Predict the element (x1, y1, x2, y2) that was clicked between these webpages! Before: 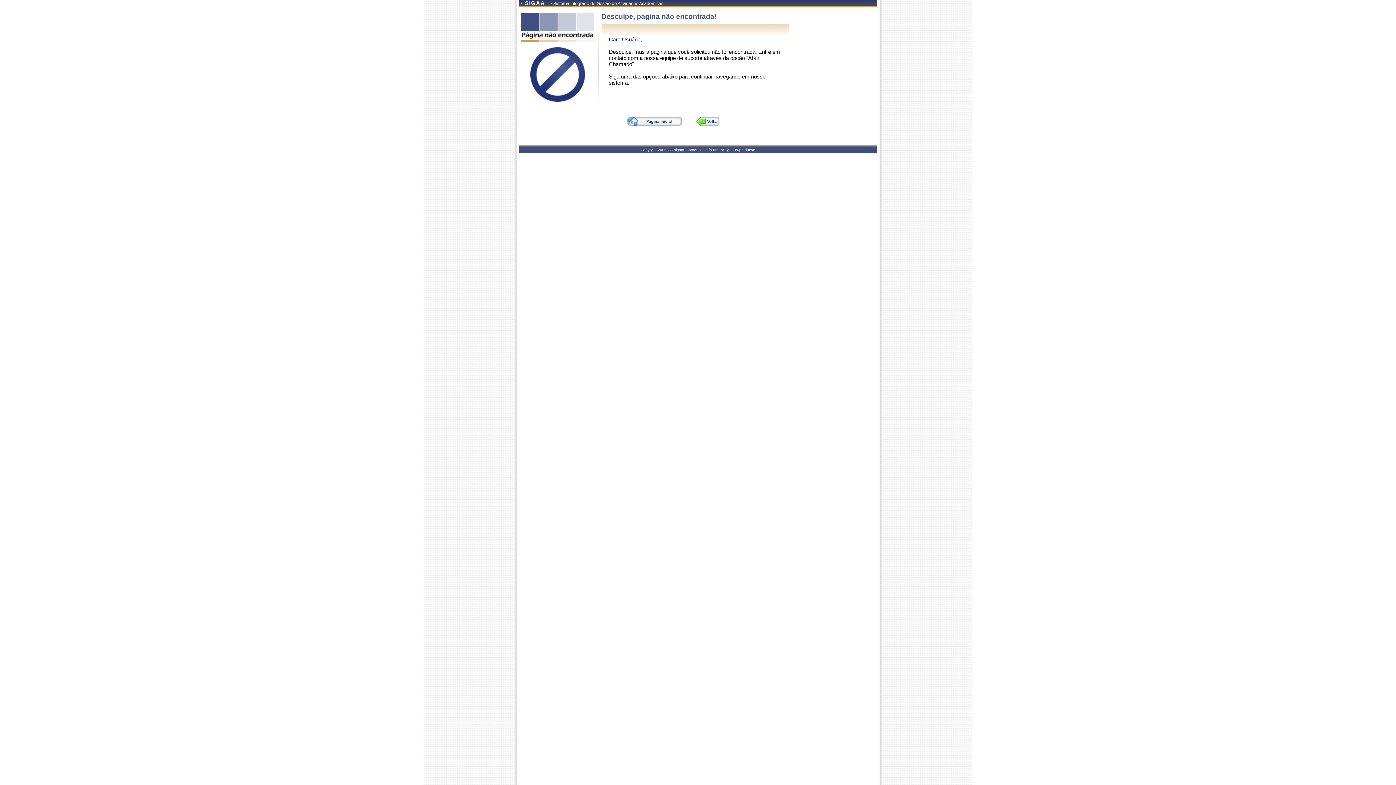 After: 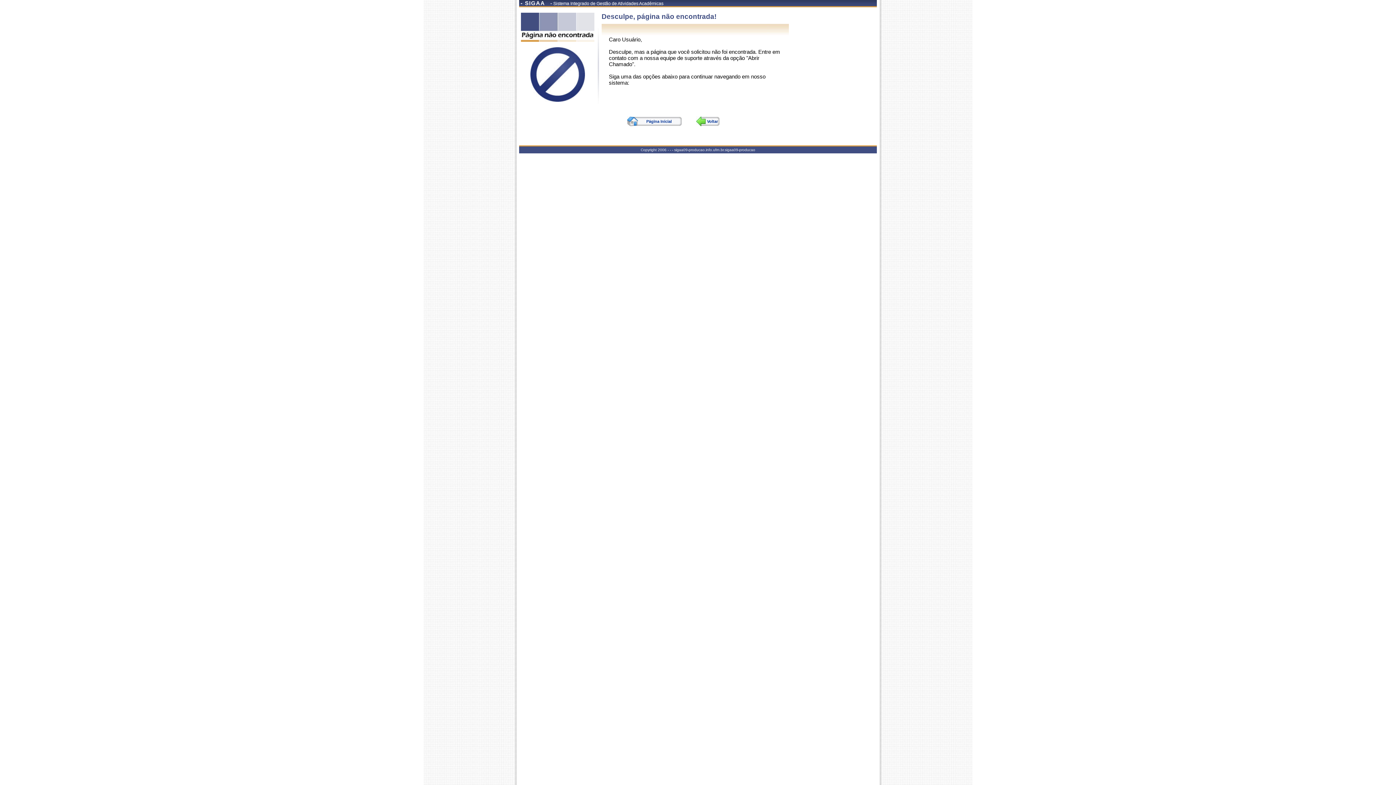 Action: label: Página Inicial bbox: (627, 116, 681, 126)